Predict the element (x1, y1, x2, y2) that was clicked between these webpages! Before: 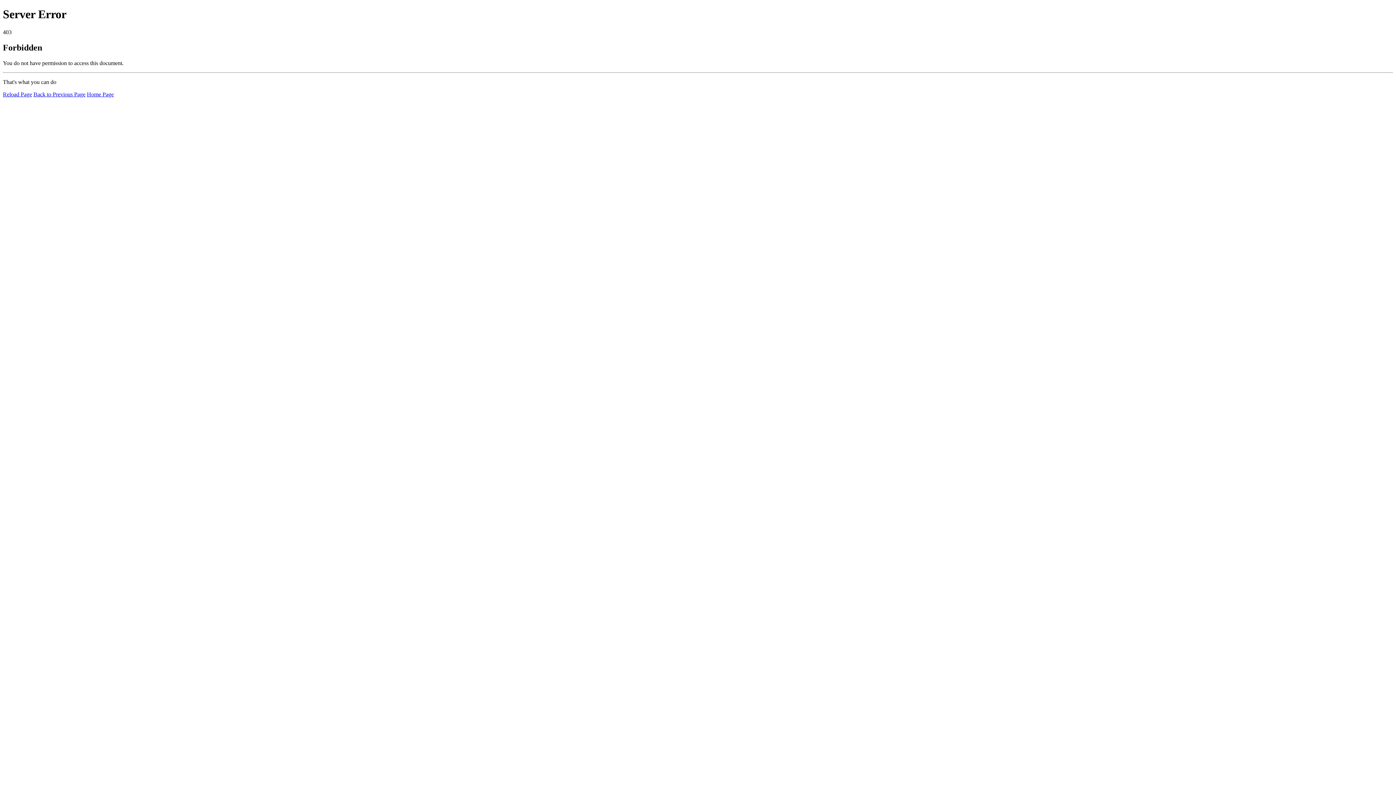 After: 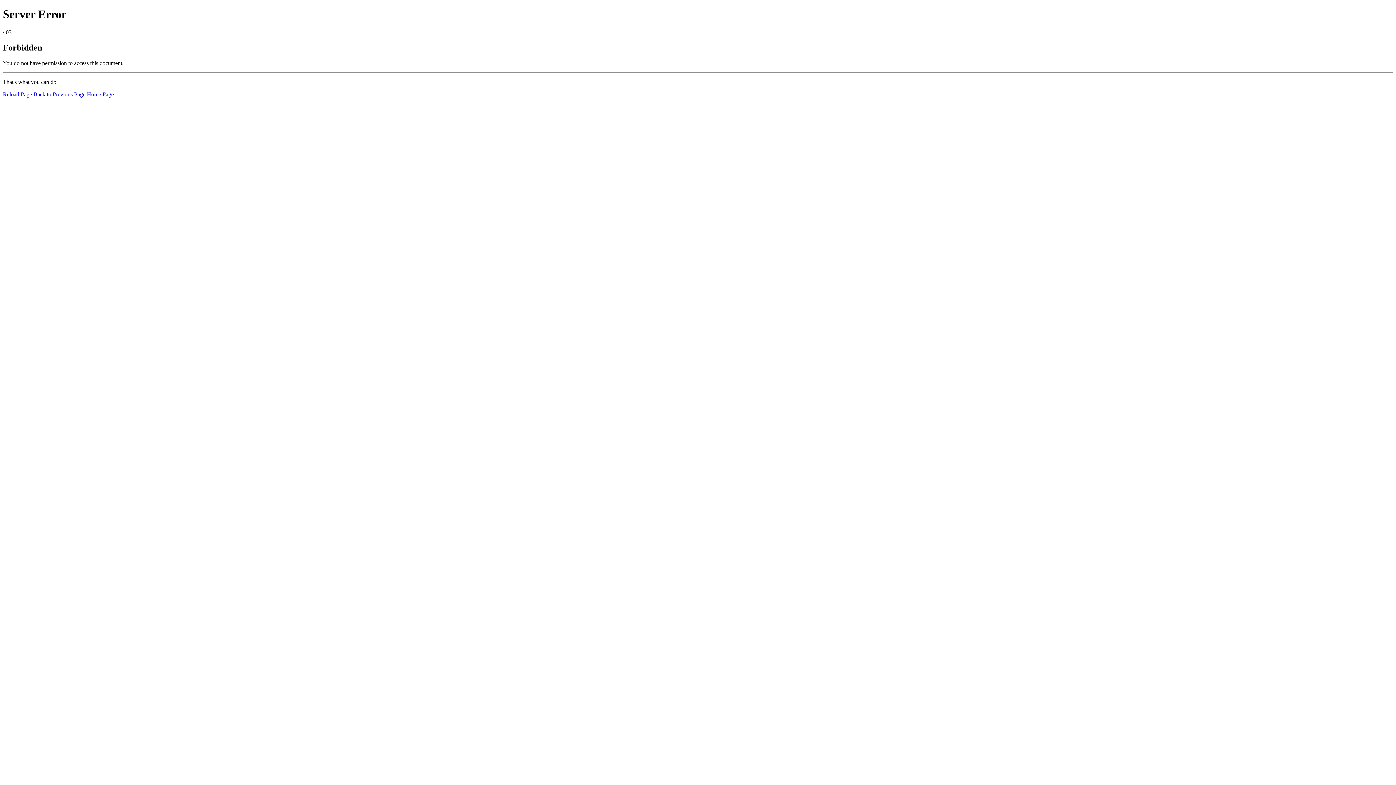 Action: bbox: (86, 91, 113, 97) label: Home Page